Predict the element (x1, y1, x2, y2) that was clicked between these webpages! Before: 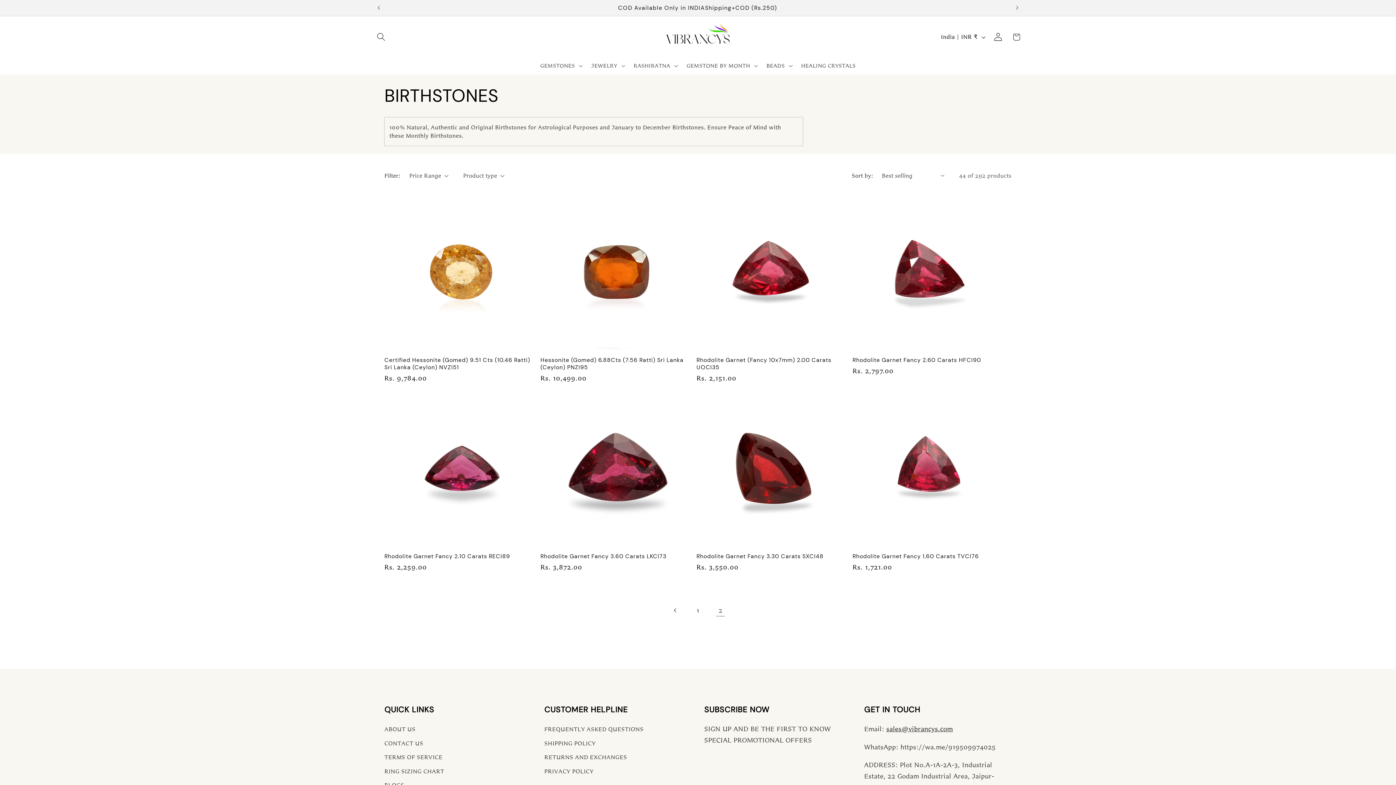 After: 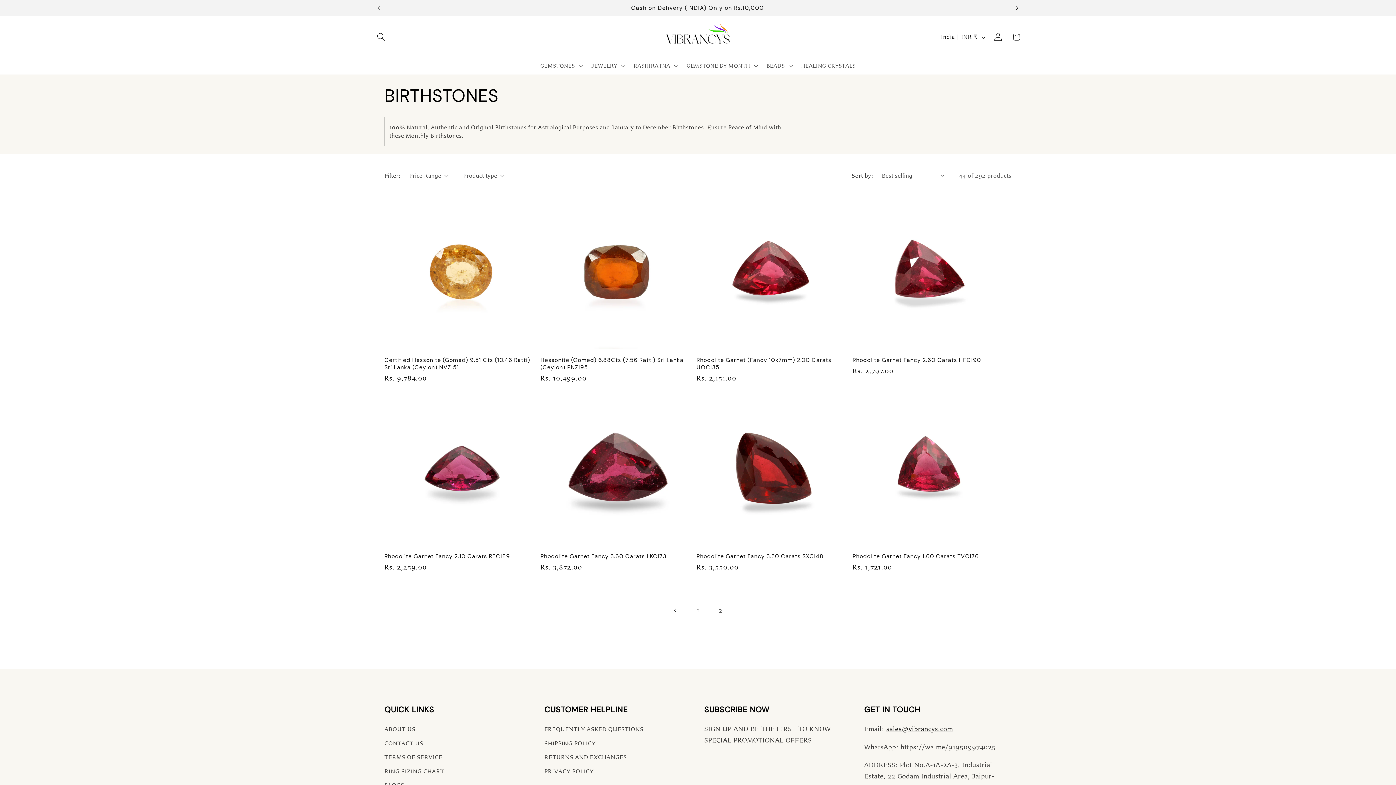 Action: label: Next announcement bbox: (1009, 0, 1025, 15)